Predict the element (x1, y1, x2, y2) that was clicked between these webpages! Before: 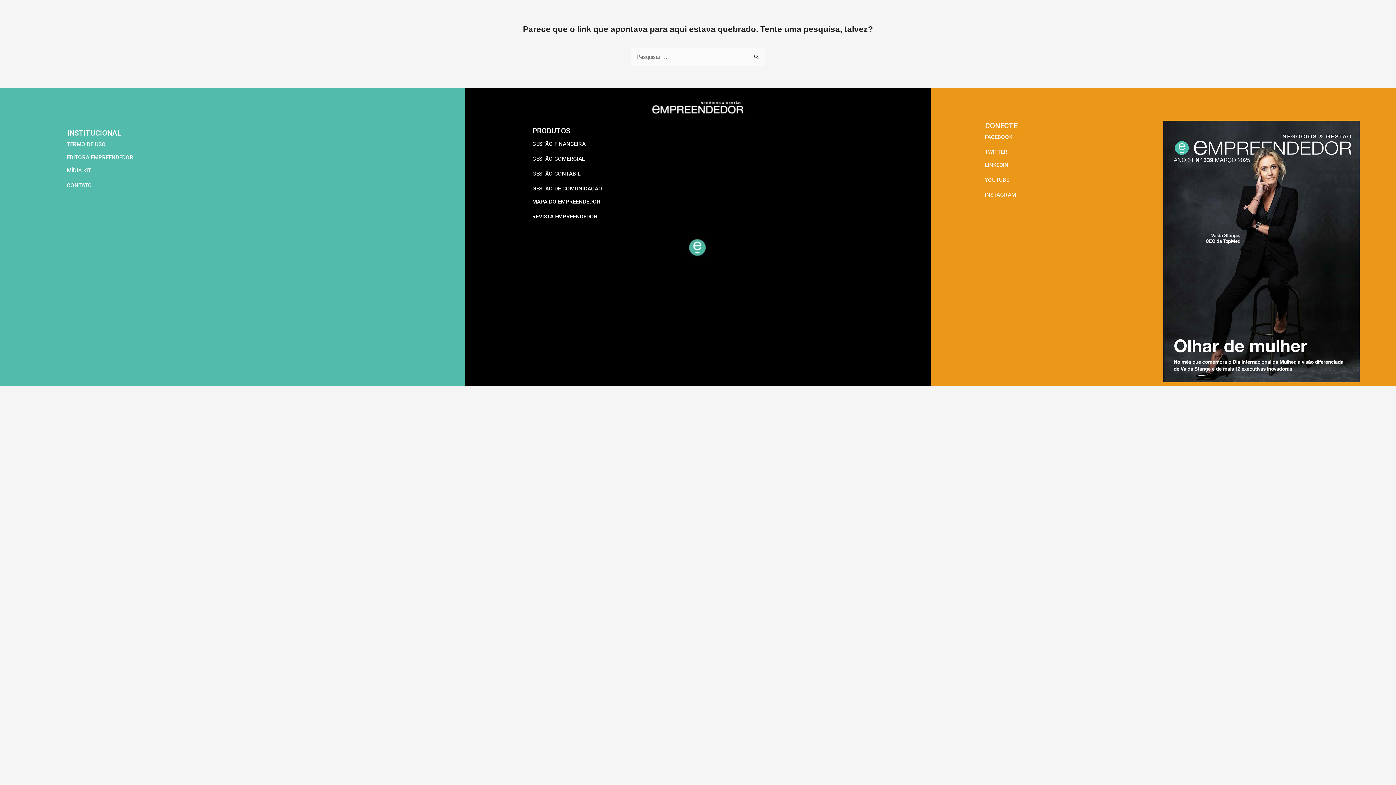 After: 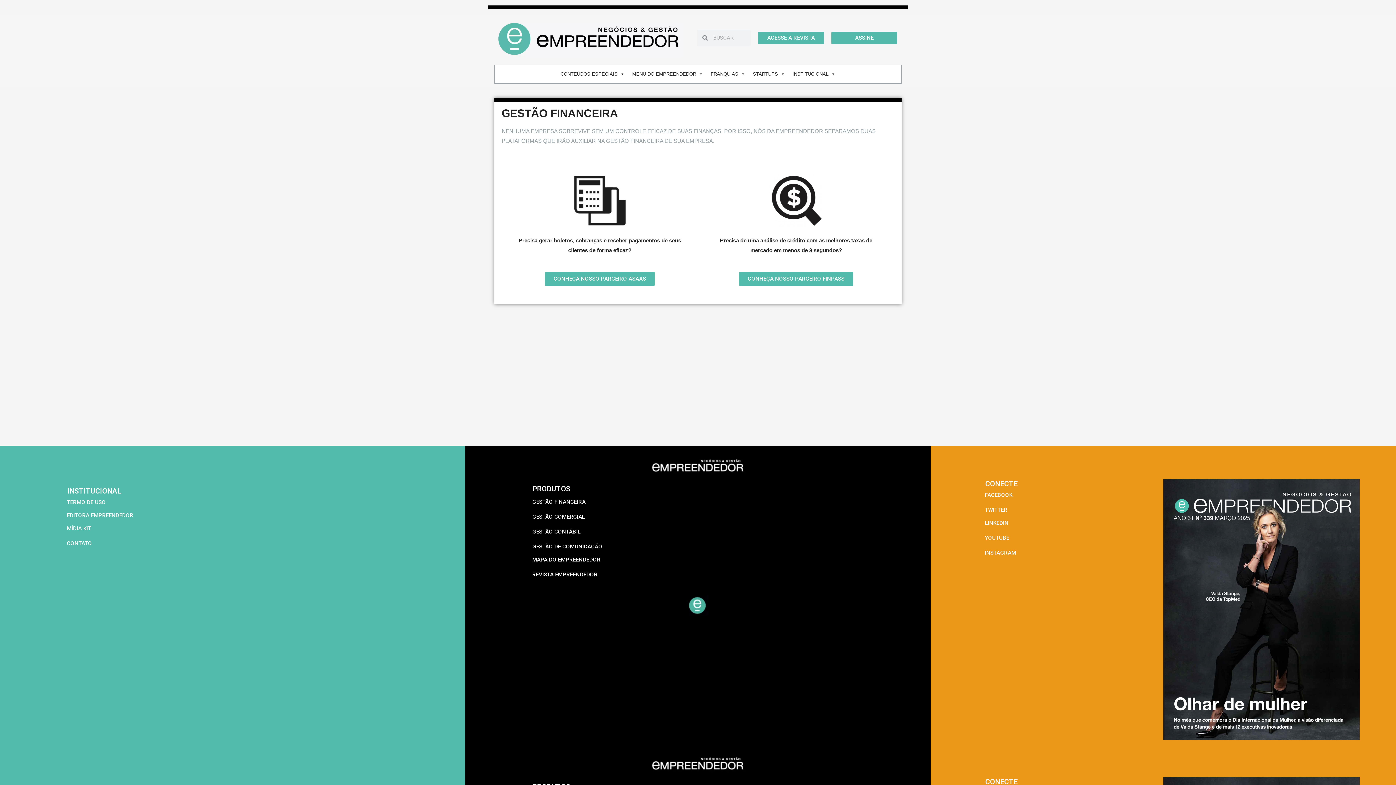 Action: label: GESTÃO FINANCEIRA bbox: (523, 137, 594, 151)